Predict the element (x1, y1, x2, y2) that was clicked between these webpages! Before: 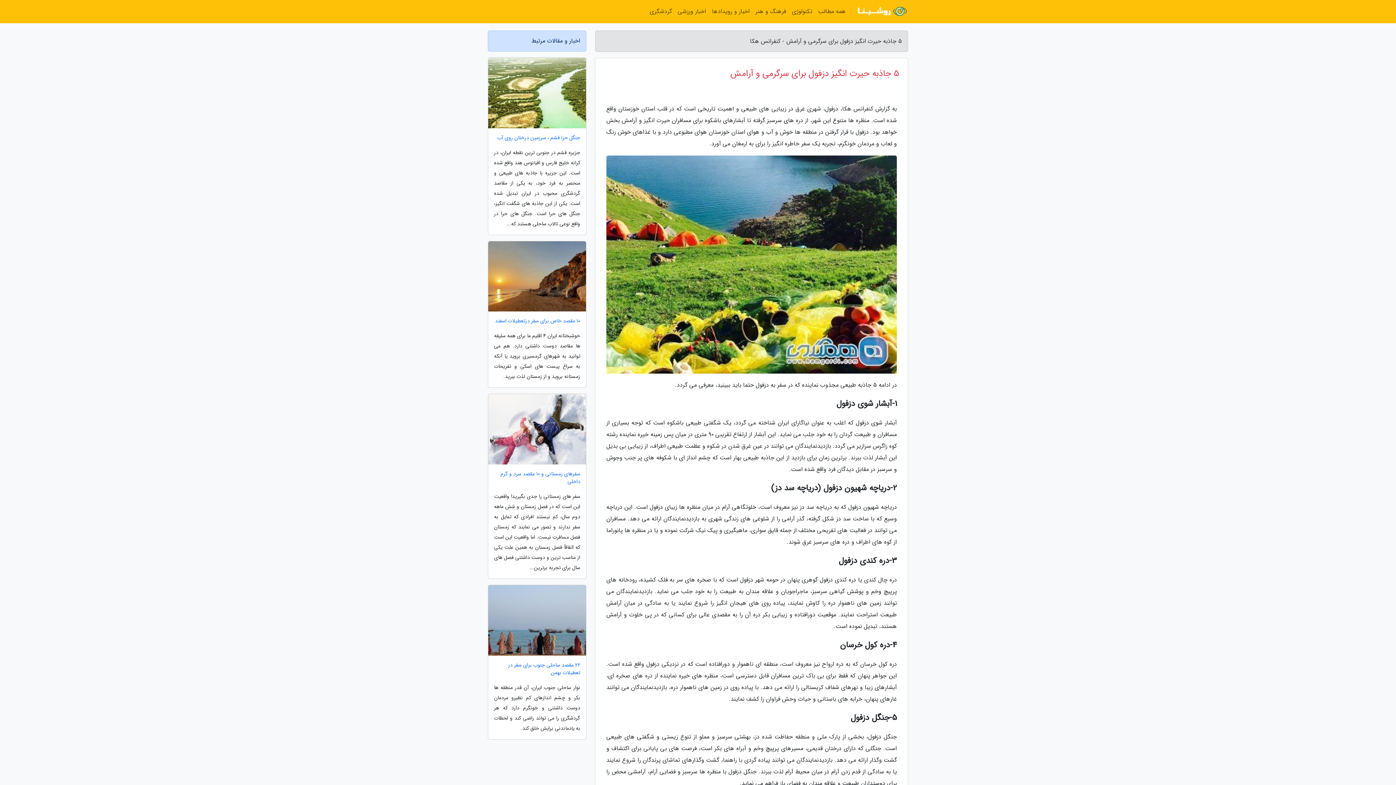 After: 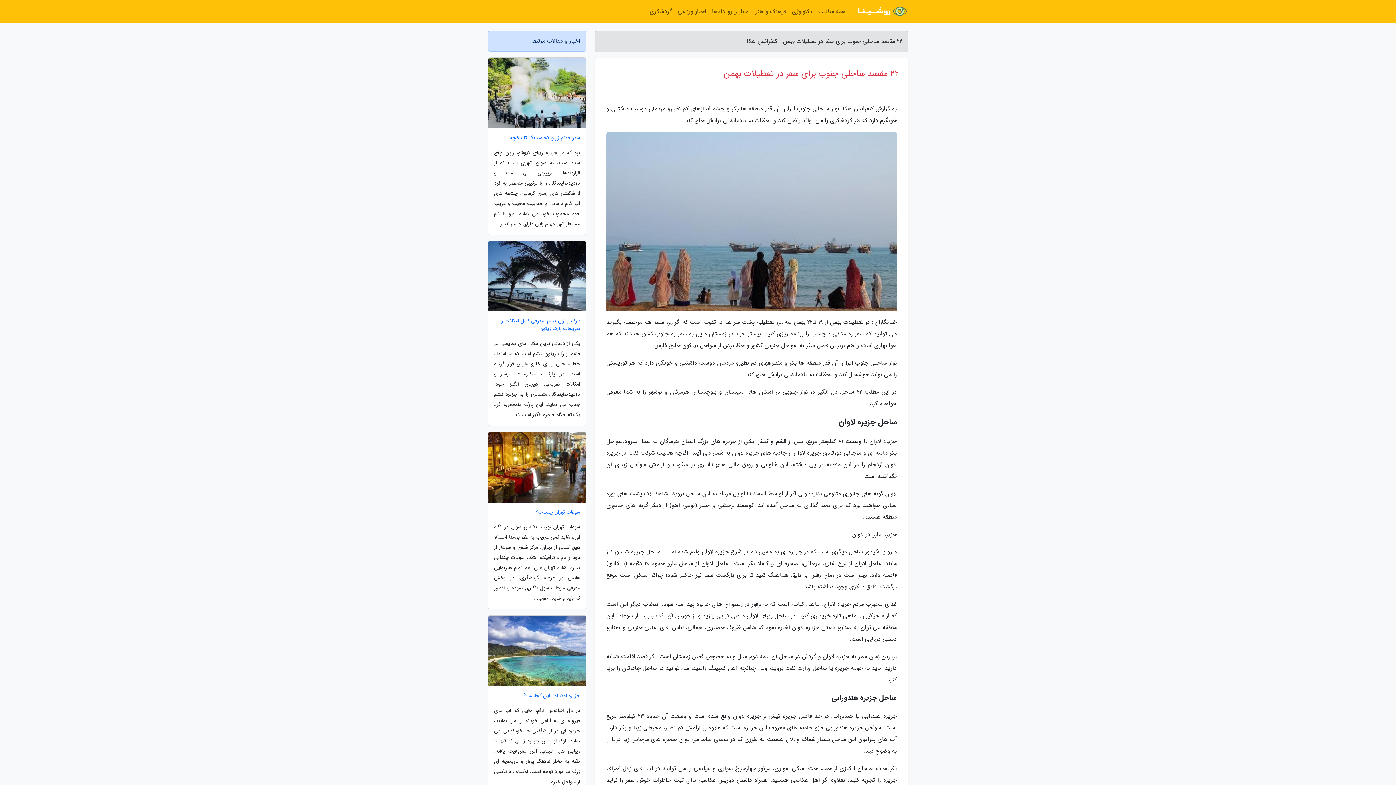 Action: bbox: (488, 661, 586, 676) label: 22 مقصد ساحلی جنوب برای سفر در تعطیلات بهمن